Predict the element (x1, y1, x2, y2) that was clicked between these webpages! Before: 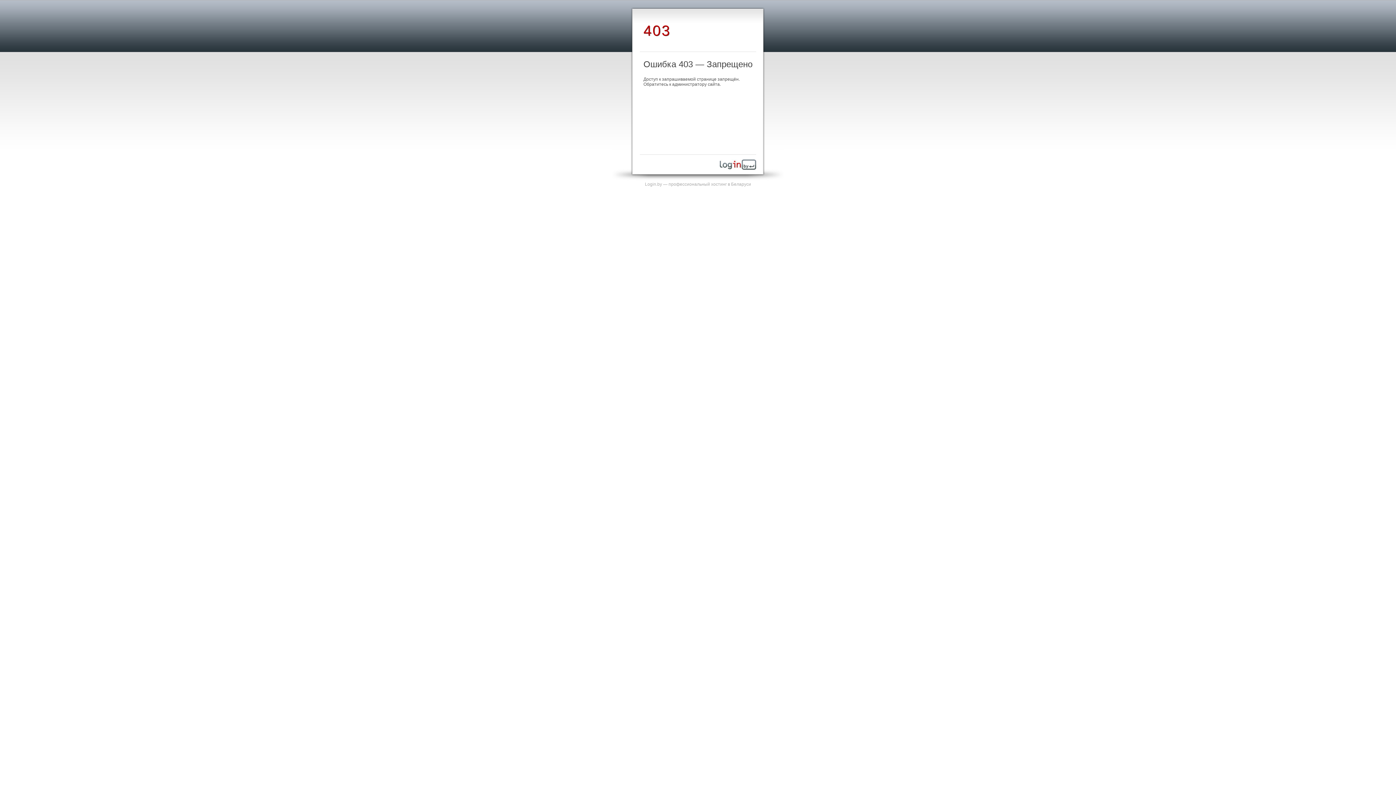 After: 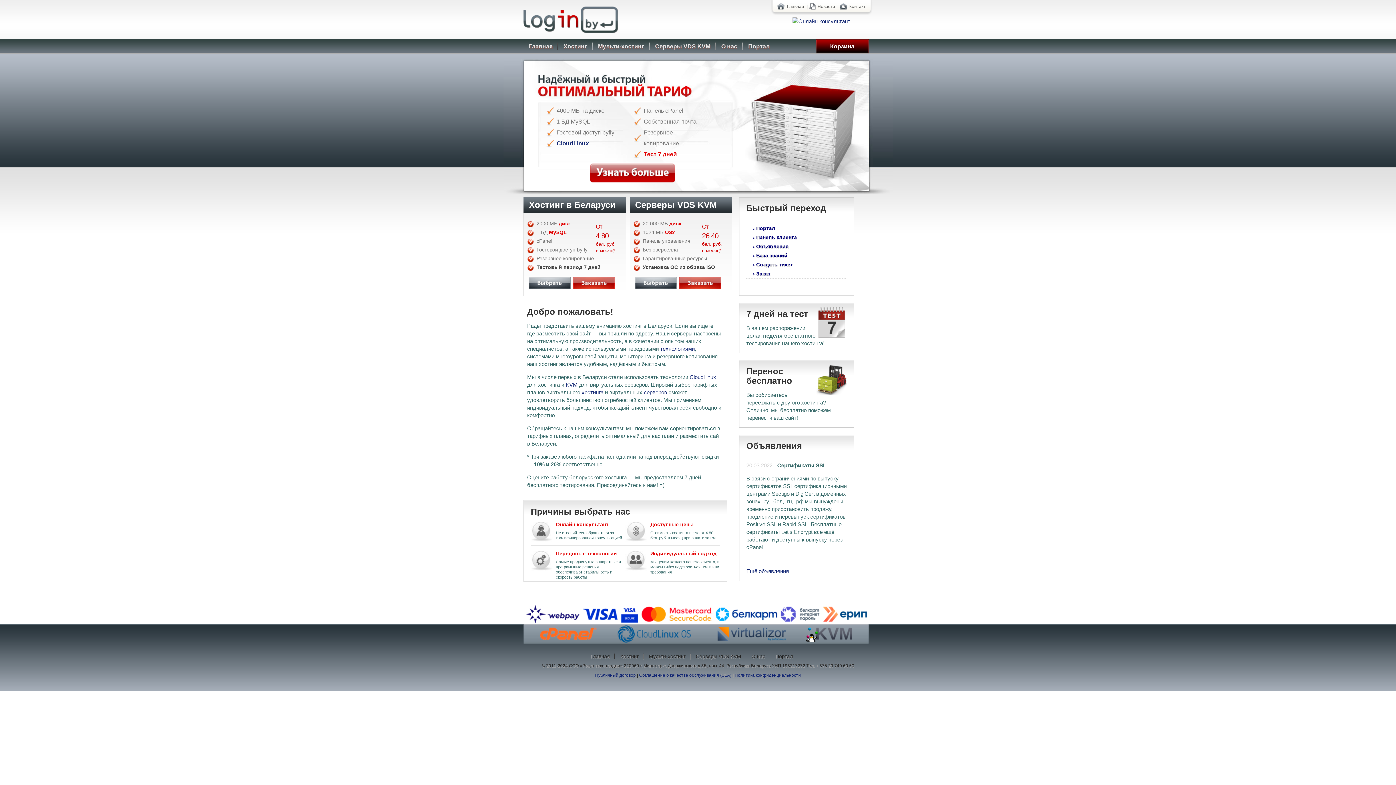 Action: bbox: (645, 181, 751, 186) label: Login.by — профессиональный хостинг в Беларуси